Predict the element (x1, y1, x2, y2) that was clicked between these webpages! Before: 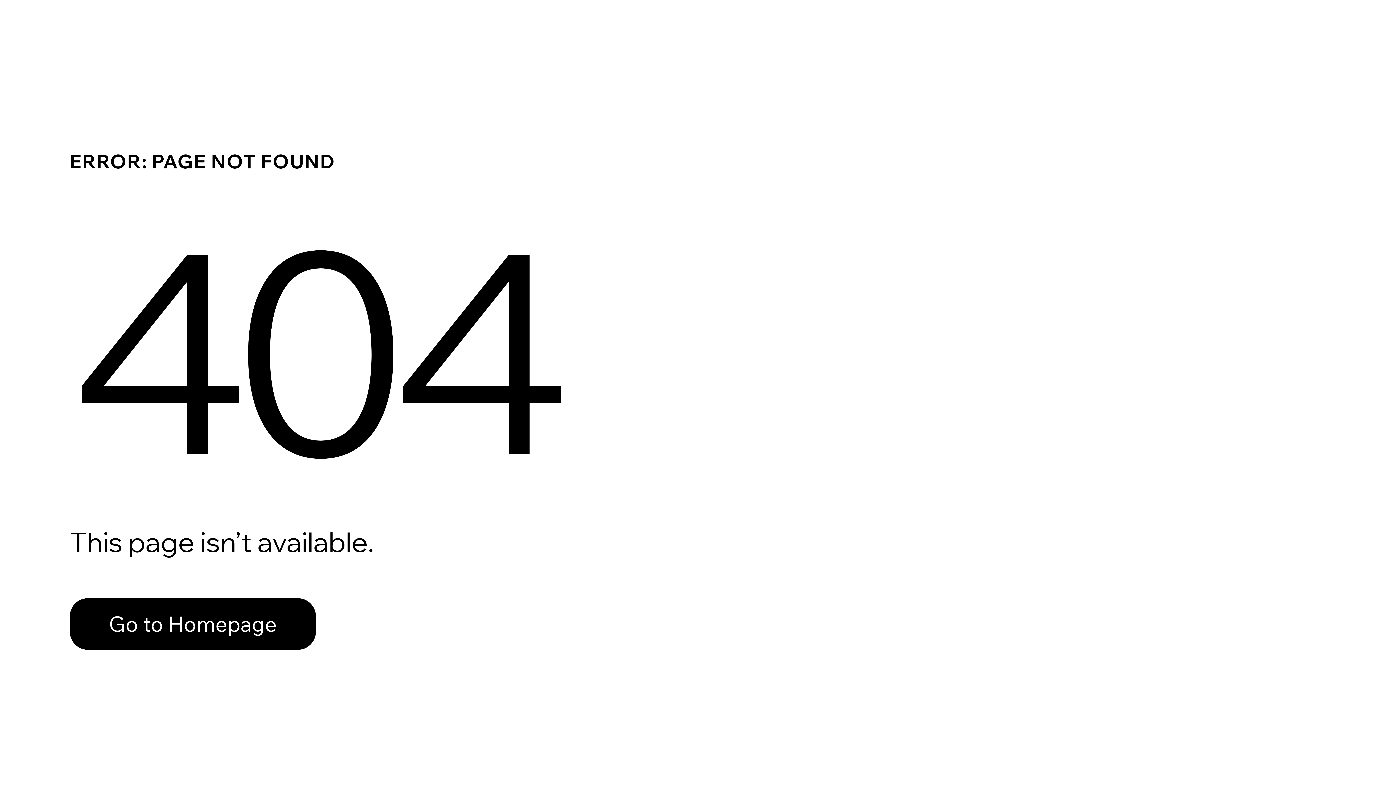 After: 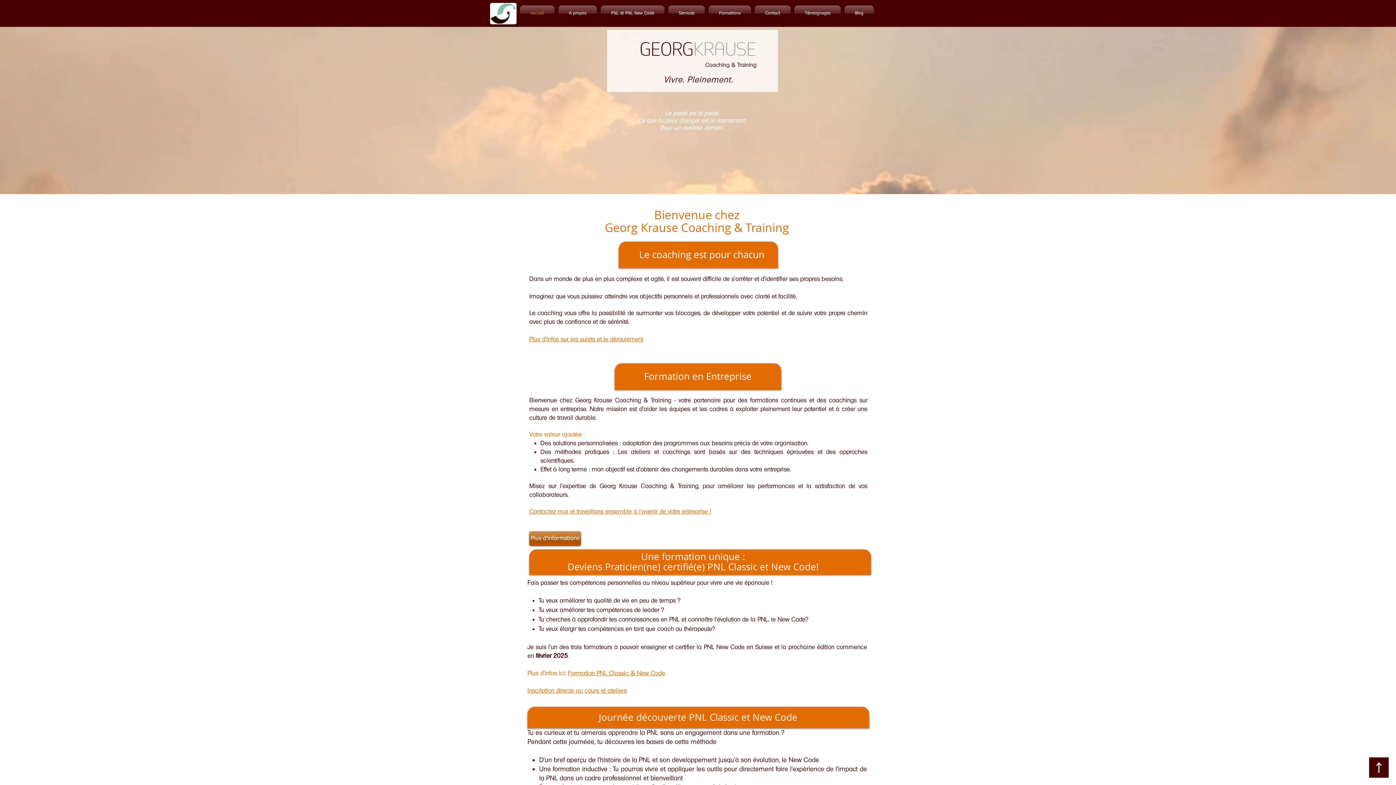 Action: label: Go to Homepage bbox: (69, 582, 768, 659)